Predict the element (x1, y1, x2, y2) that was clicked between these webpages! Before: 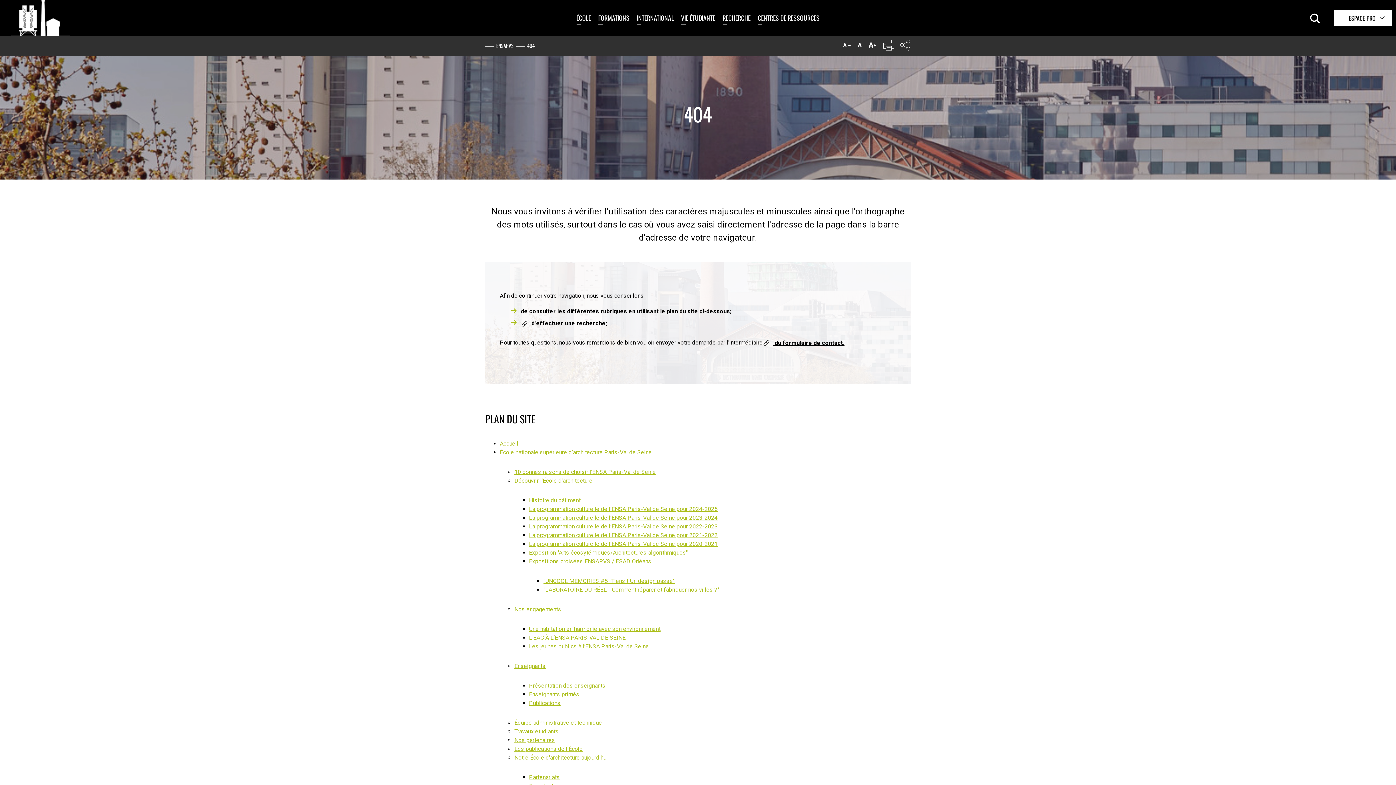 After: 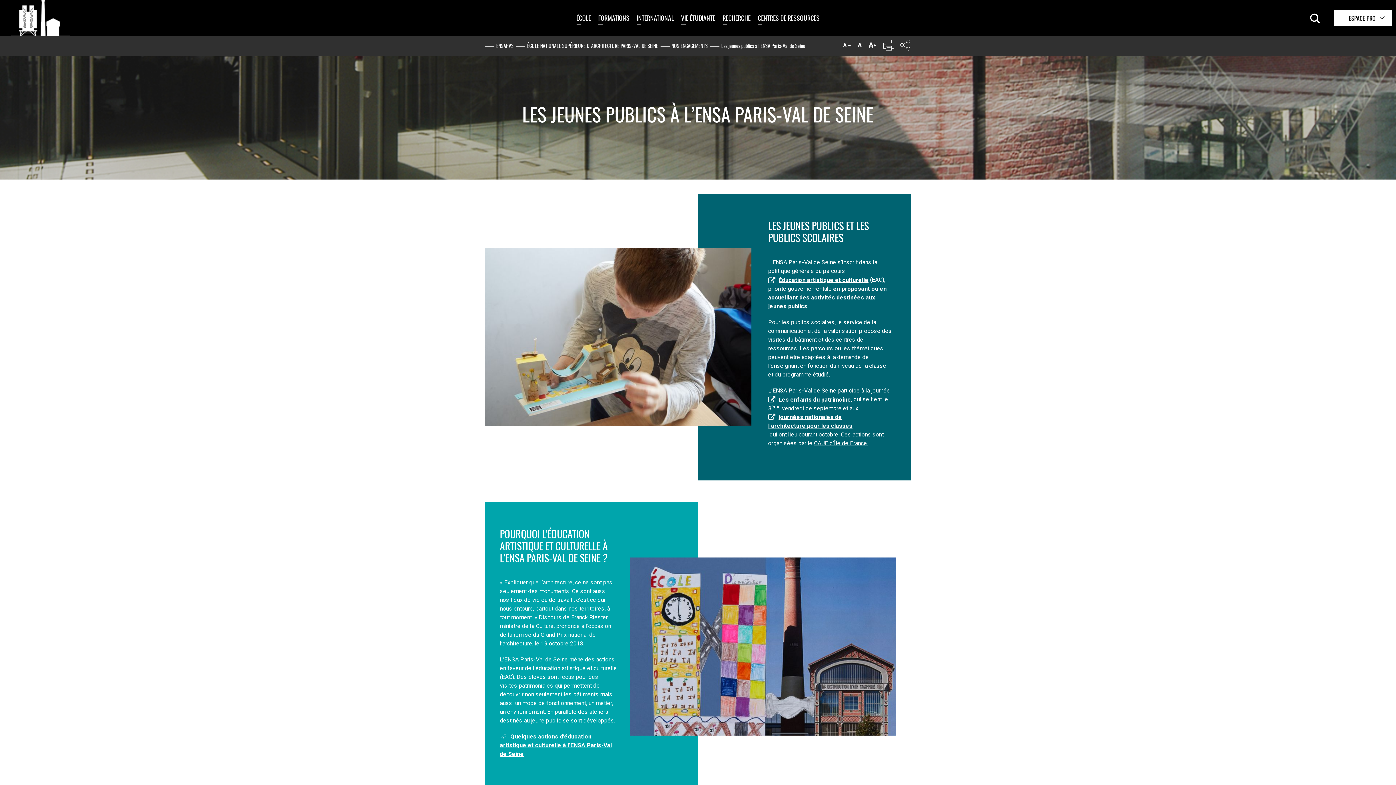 Action: bbox: (529, 643, 649, 650) label: Les jeunes publics à l’ENSA Paris-Val de Seine